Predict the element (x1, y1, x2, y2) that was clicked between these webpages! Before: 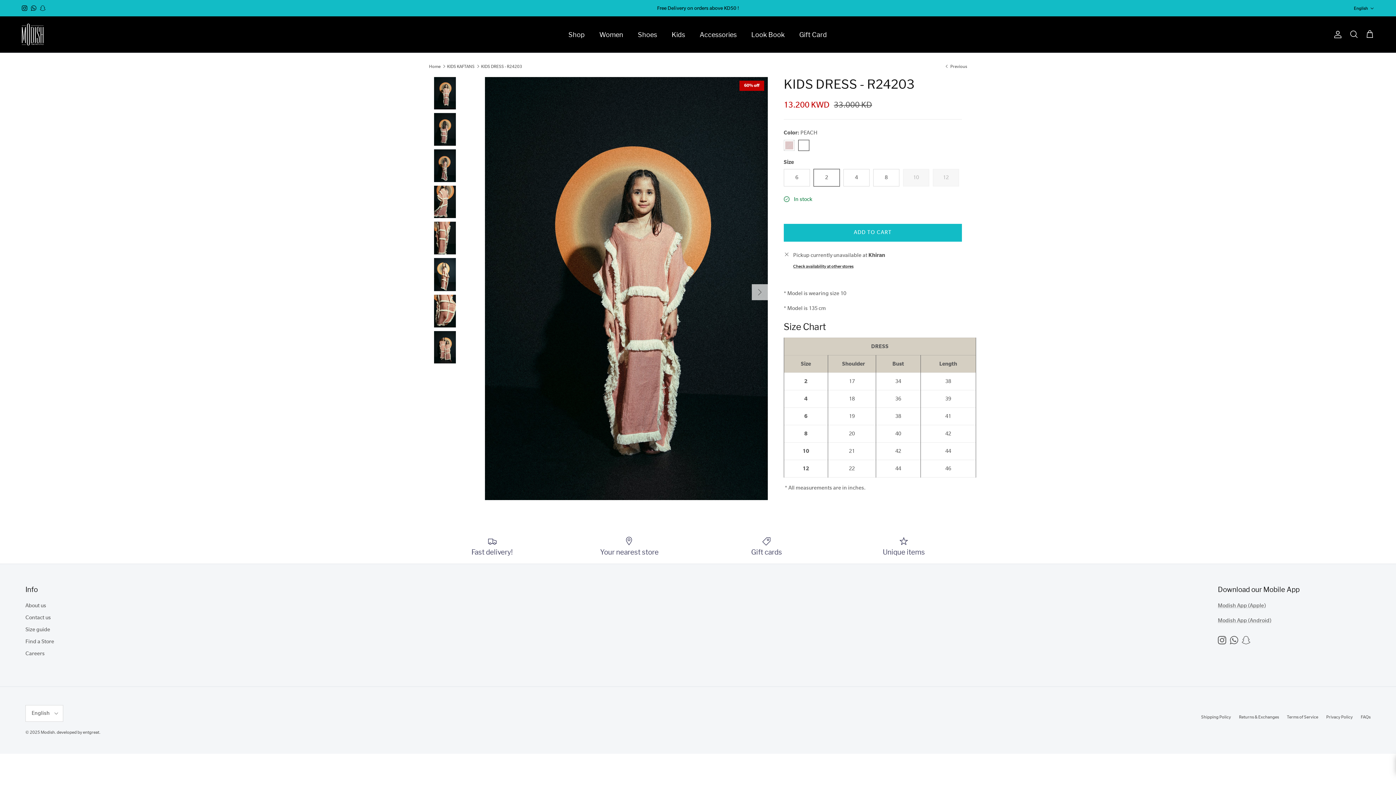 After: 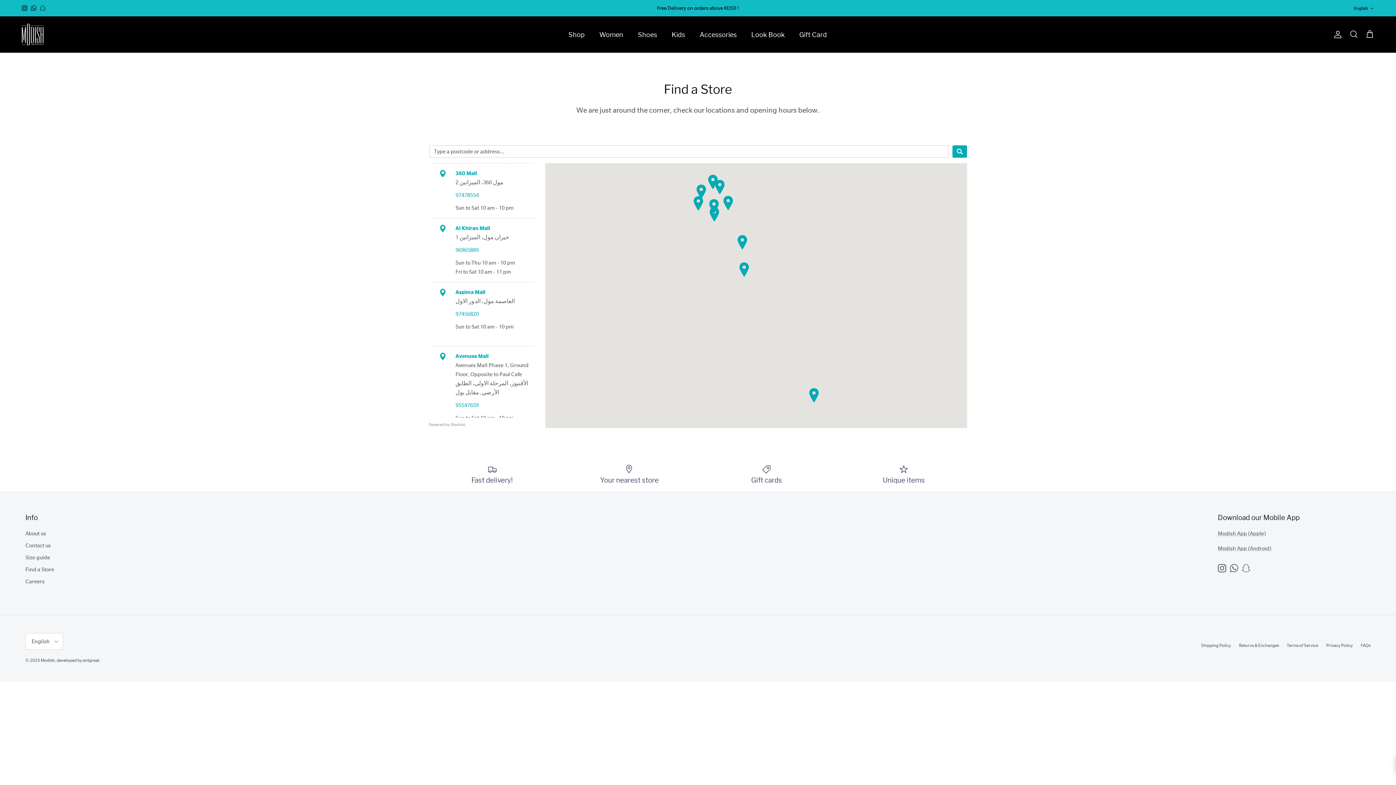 Action: label: Your nearest store bbox: (566, 536, 692, 556)